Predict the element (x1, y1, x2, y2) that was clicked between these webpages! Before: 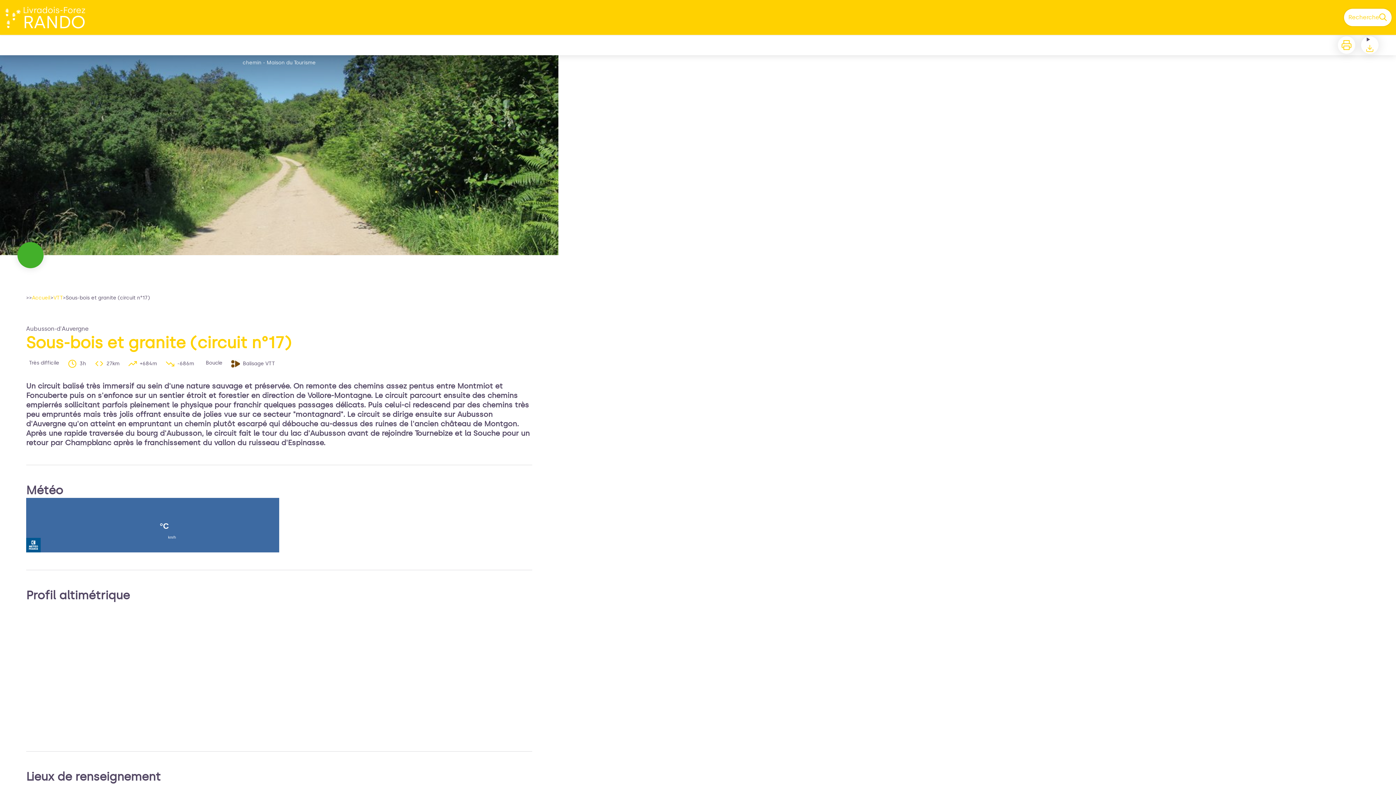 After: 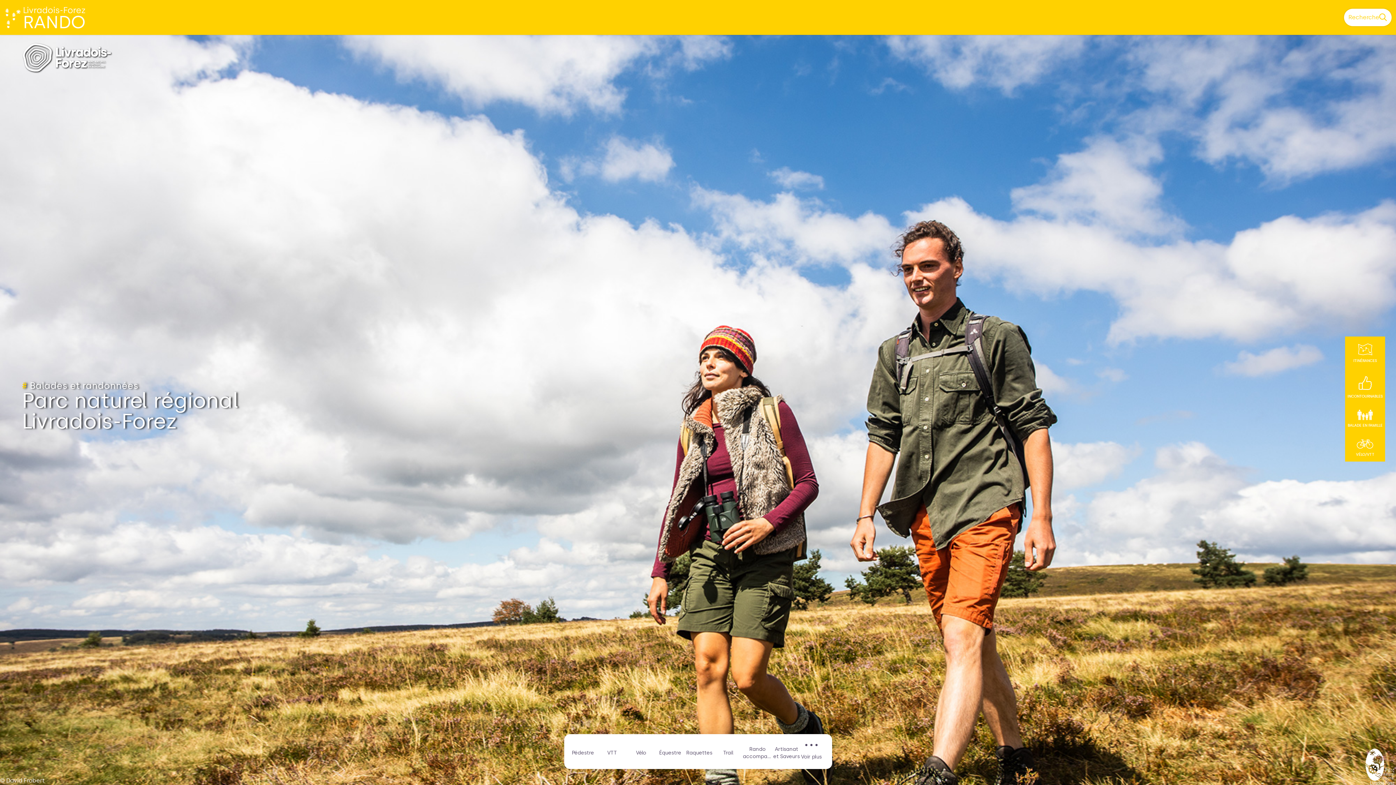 Action: bbox: (4, 4, 91, 30)